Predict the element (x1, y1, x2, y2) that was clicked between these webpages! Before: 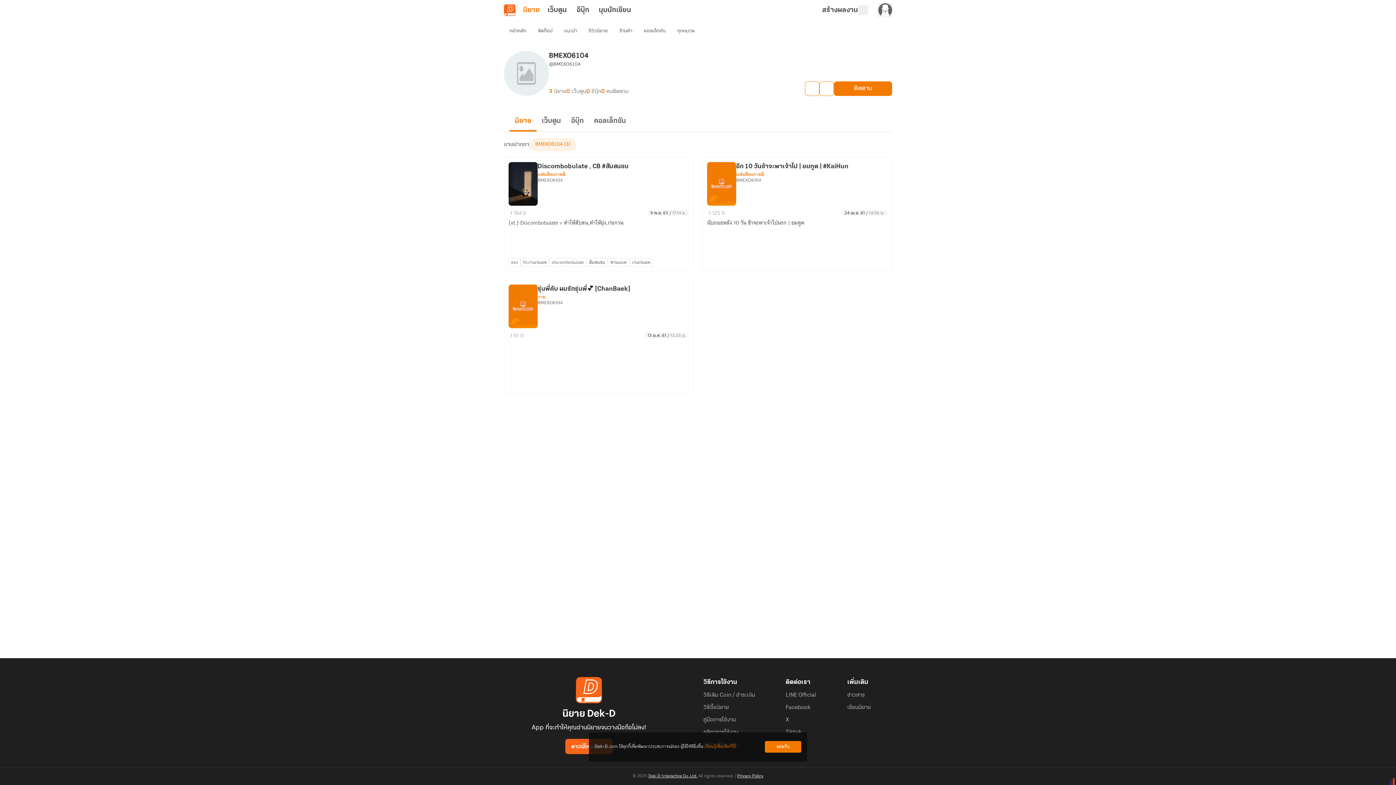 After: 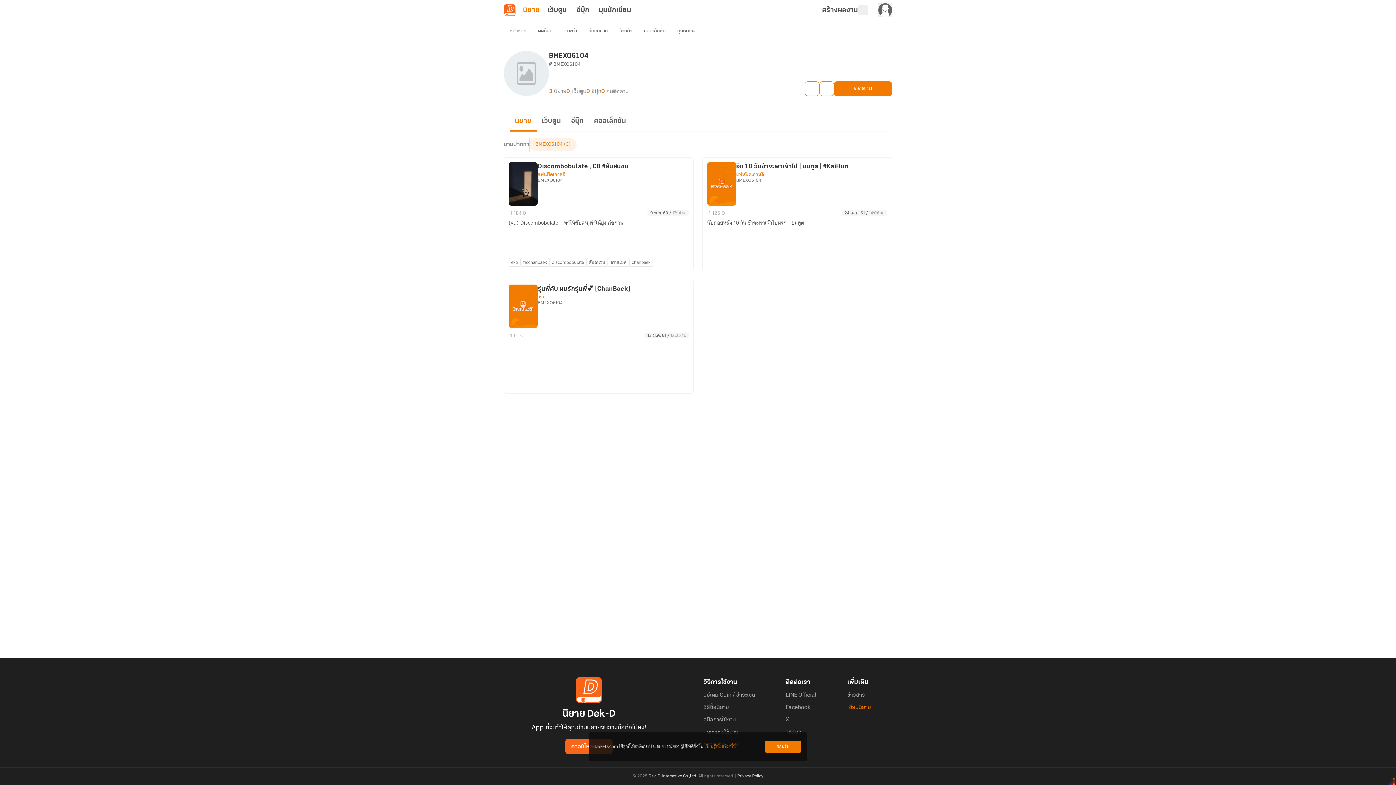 Action: label: เขียนนิยาย bbox: (847, 704, 871, 711)